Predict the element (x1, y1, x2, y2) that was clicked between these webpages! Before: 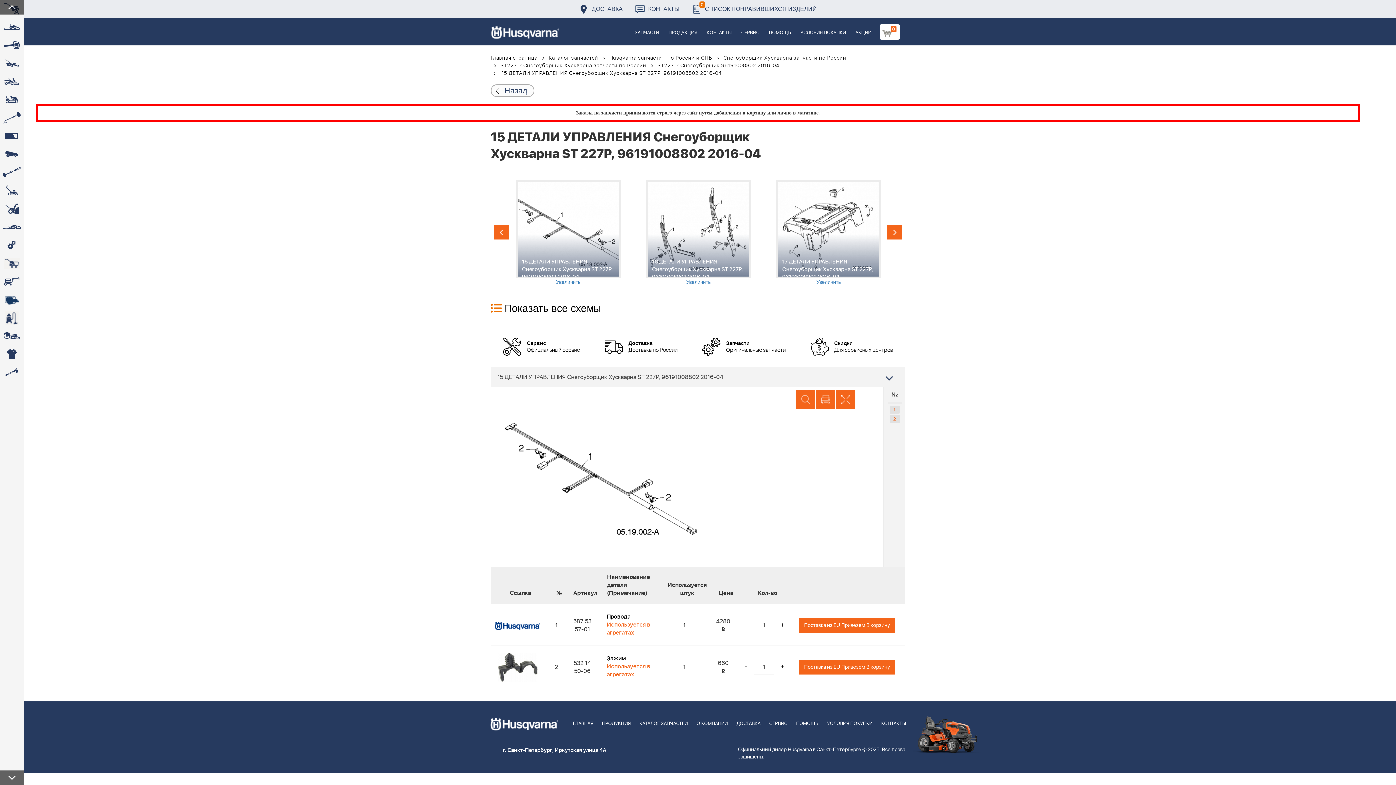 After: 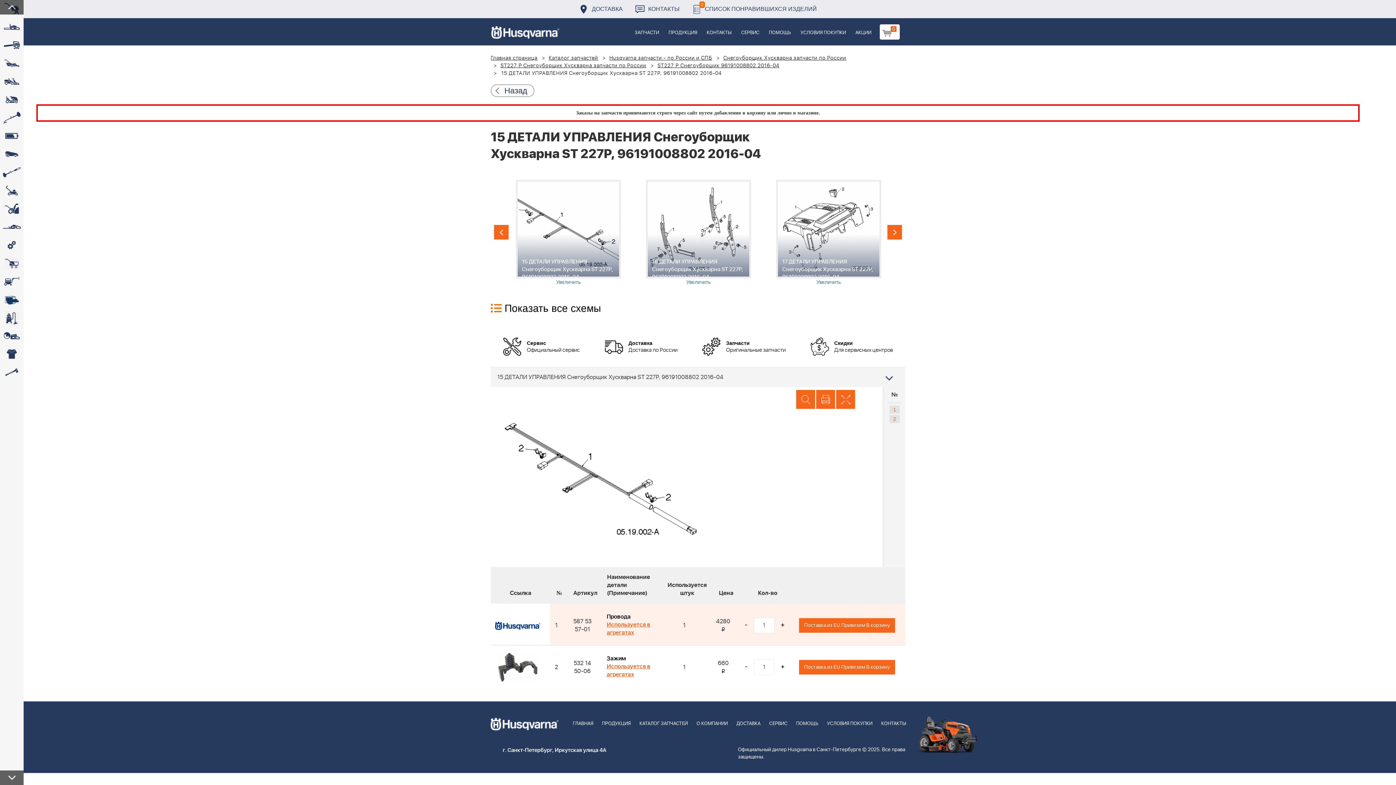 Action: bbox: (745, 621, 747, 629) label: -